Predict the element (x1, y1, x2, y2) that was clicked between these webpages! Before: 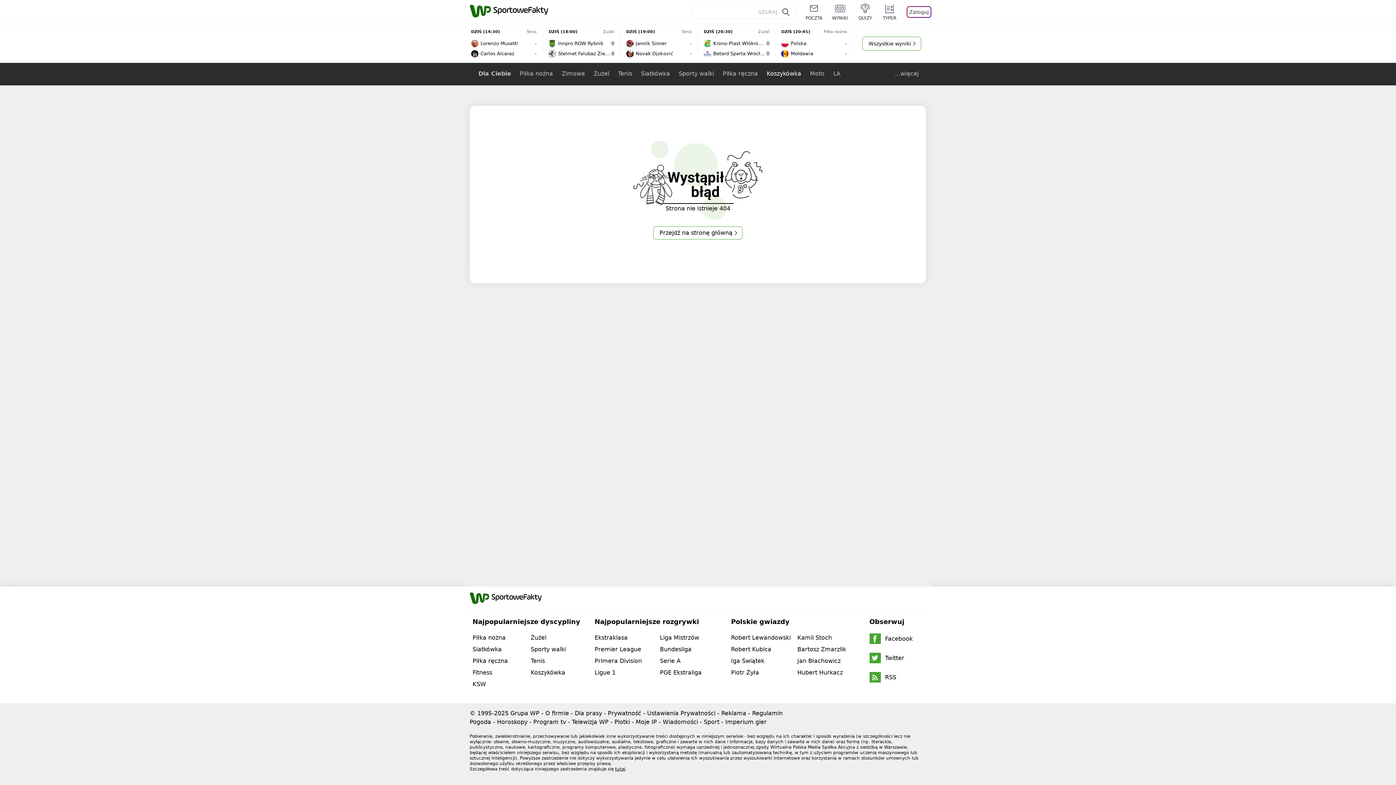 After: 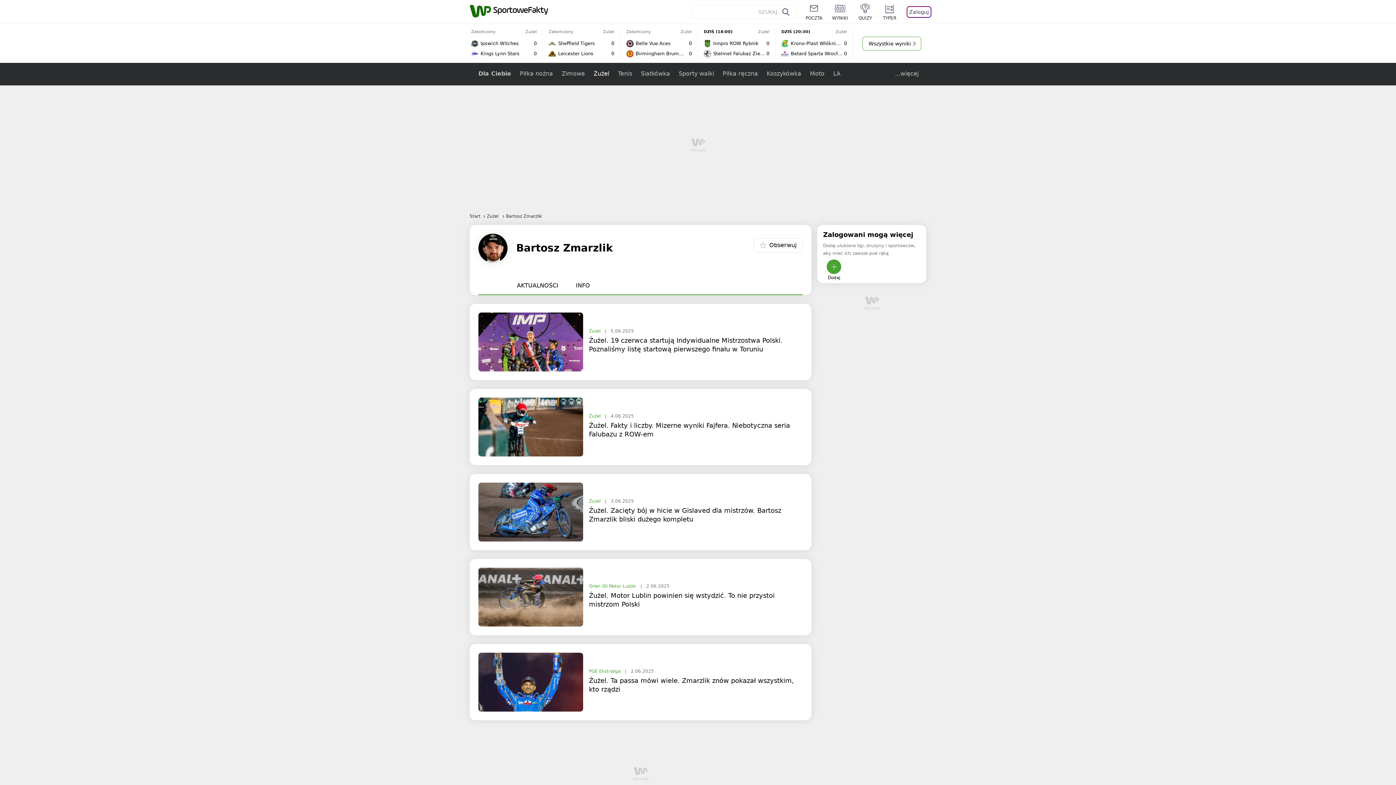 Action: bbox: (797, 646, 846, 653) label: Bartosz Zmarzlik